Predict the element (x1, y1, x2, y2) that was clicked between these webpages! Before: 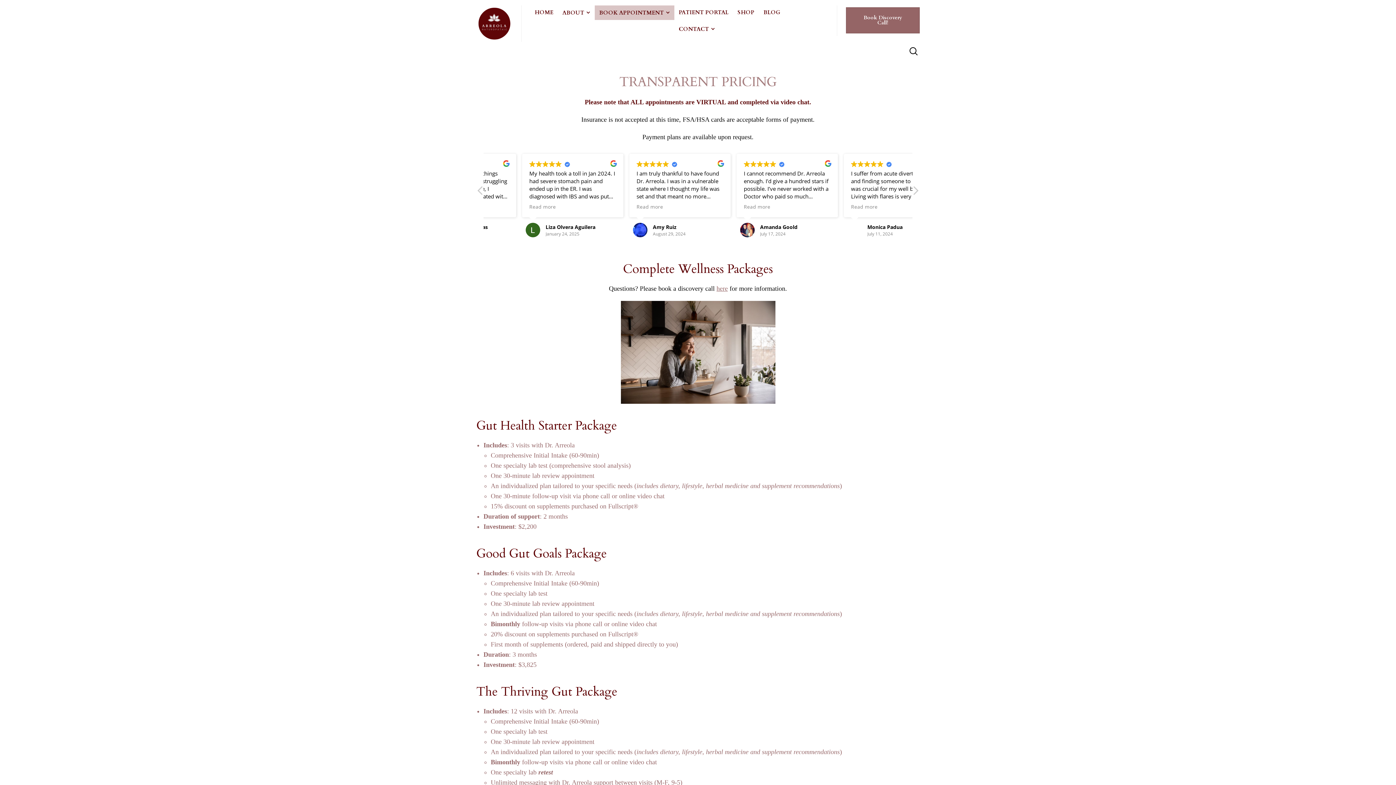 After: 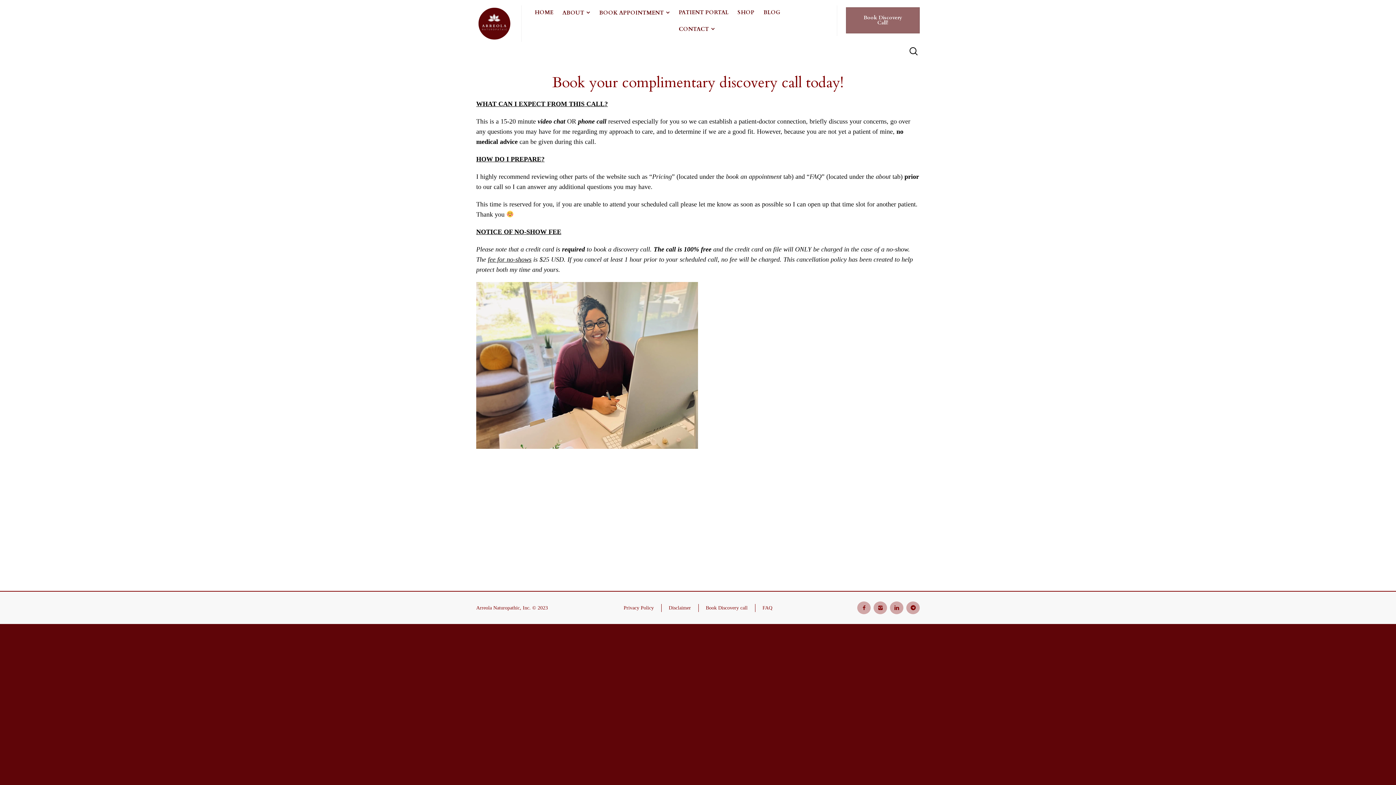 Action: bbox: (716, 285, 728, 292) label: here